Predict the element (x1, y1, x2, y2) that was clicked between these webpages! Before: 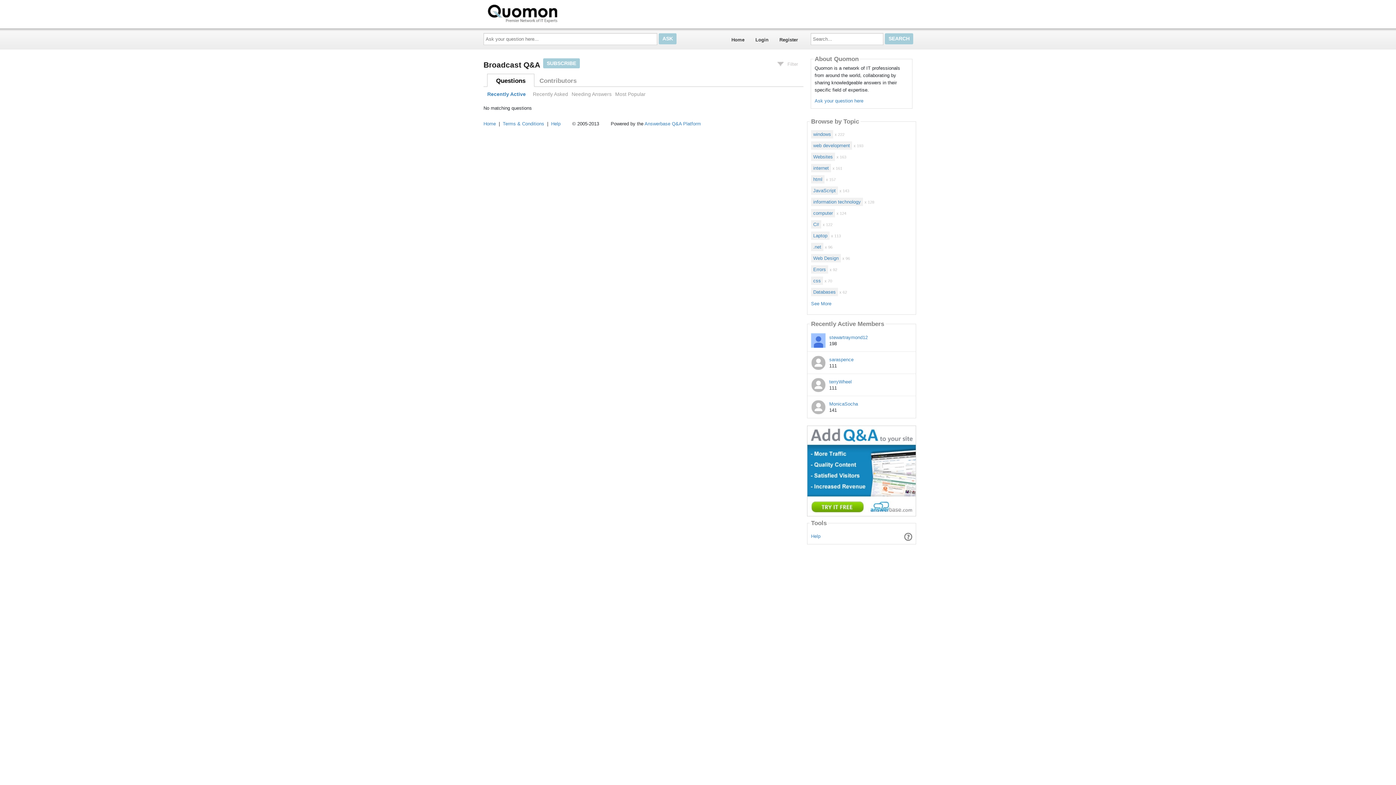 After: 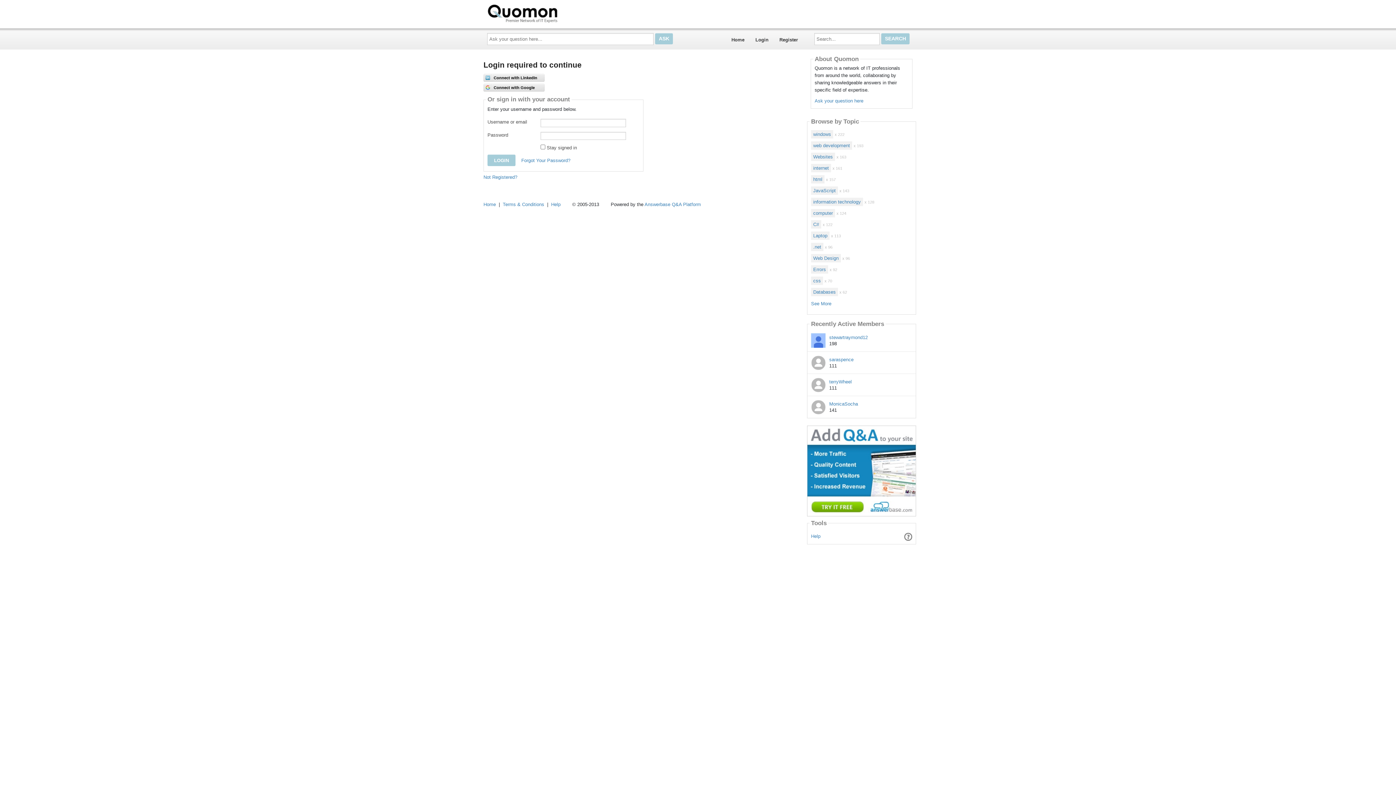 Action: bbox: (543, 58, 579, 68) label: SUBSCRIBE